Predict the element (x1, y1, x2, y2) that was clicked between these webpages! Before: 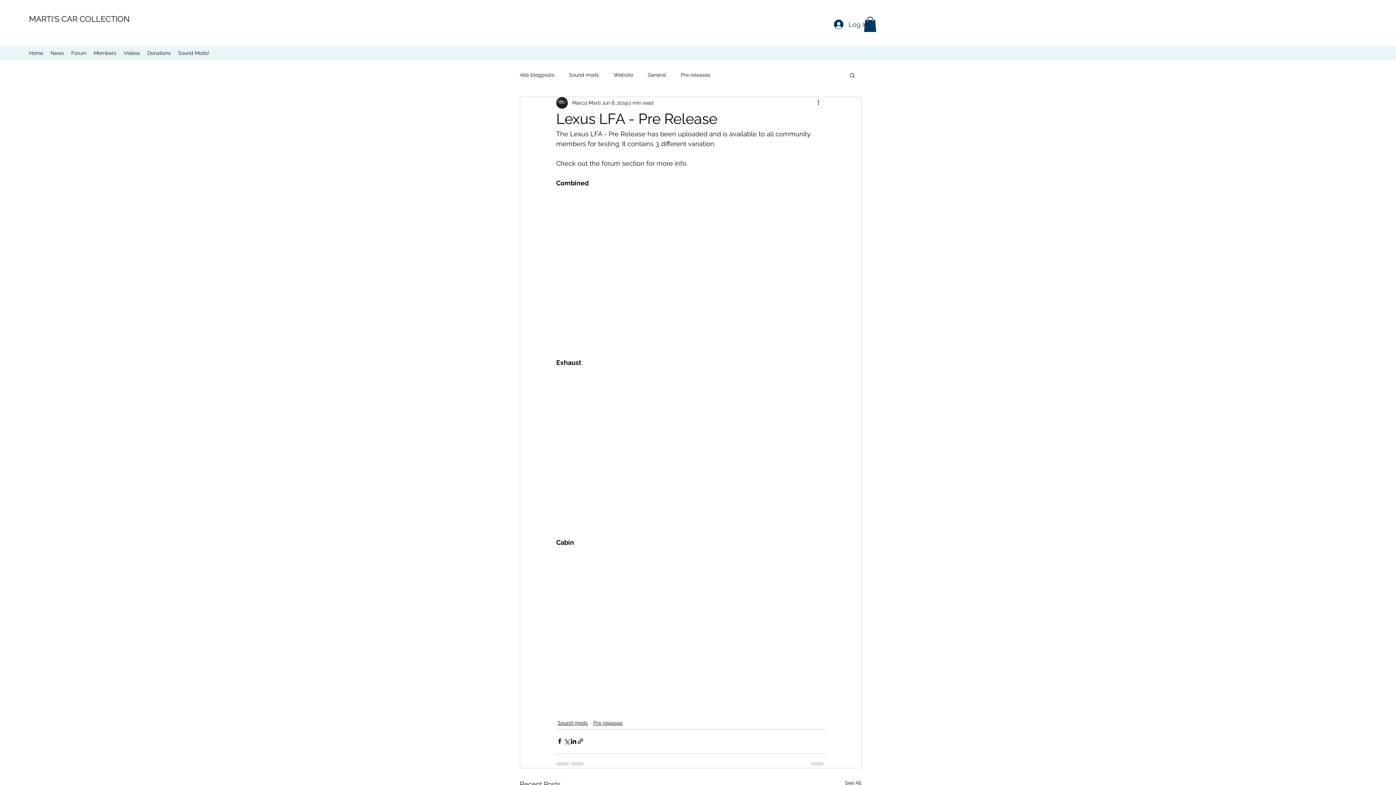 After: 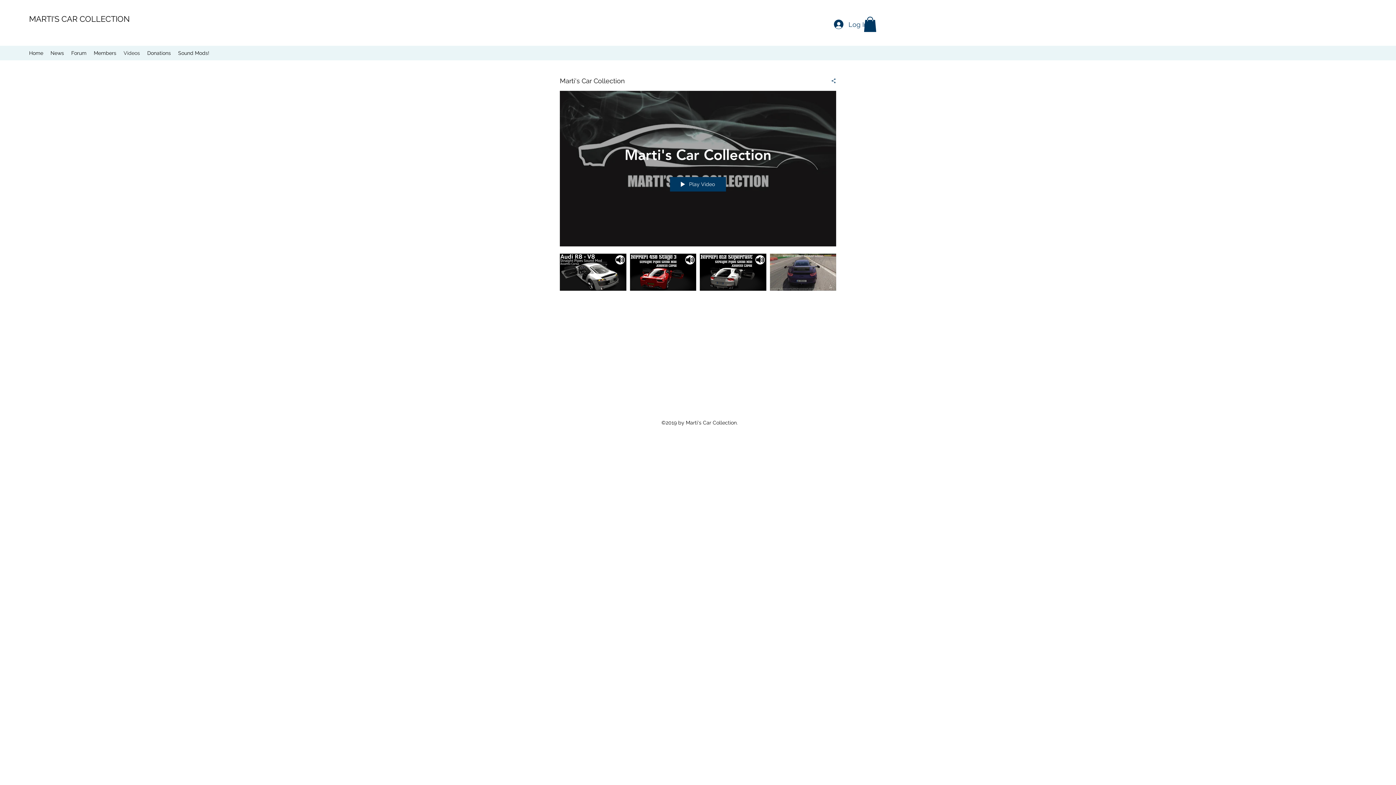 Action: bbox: (120, 47, 143, 58) label: Videos